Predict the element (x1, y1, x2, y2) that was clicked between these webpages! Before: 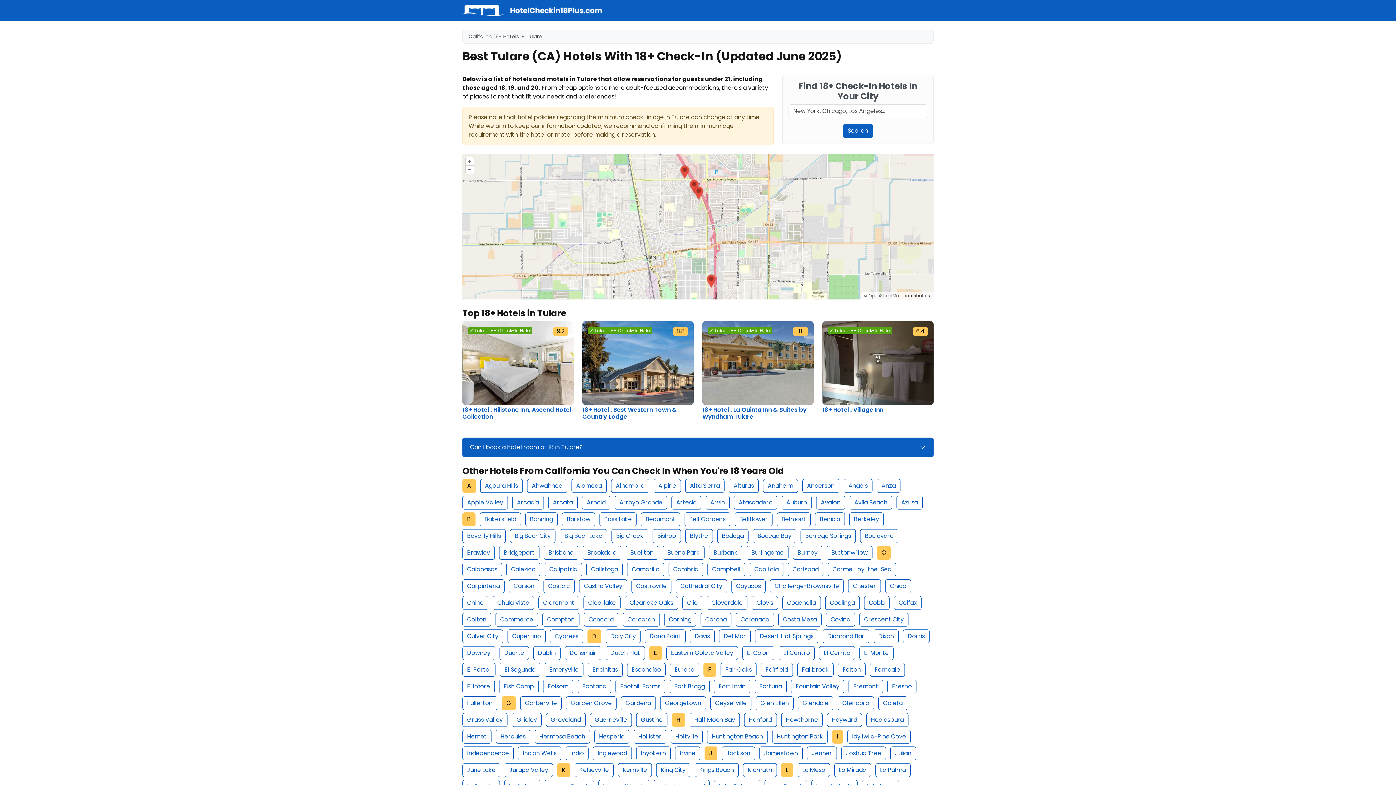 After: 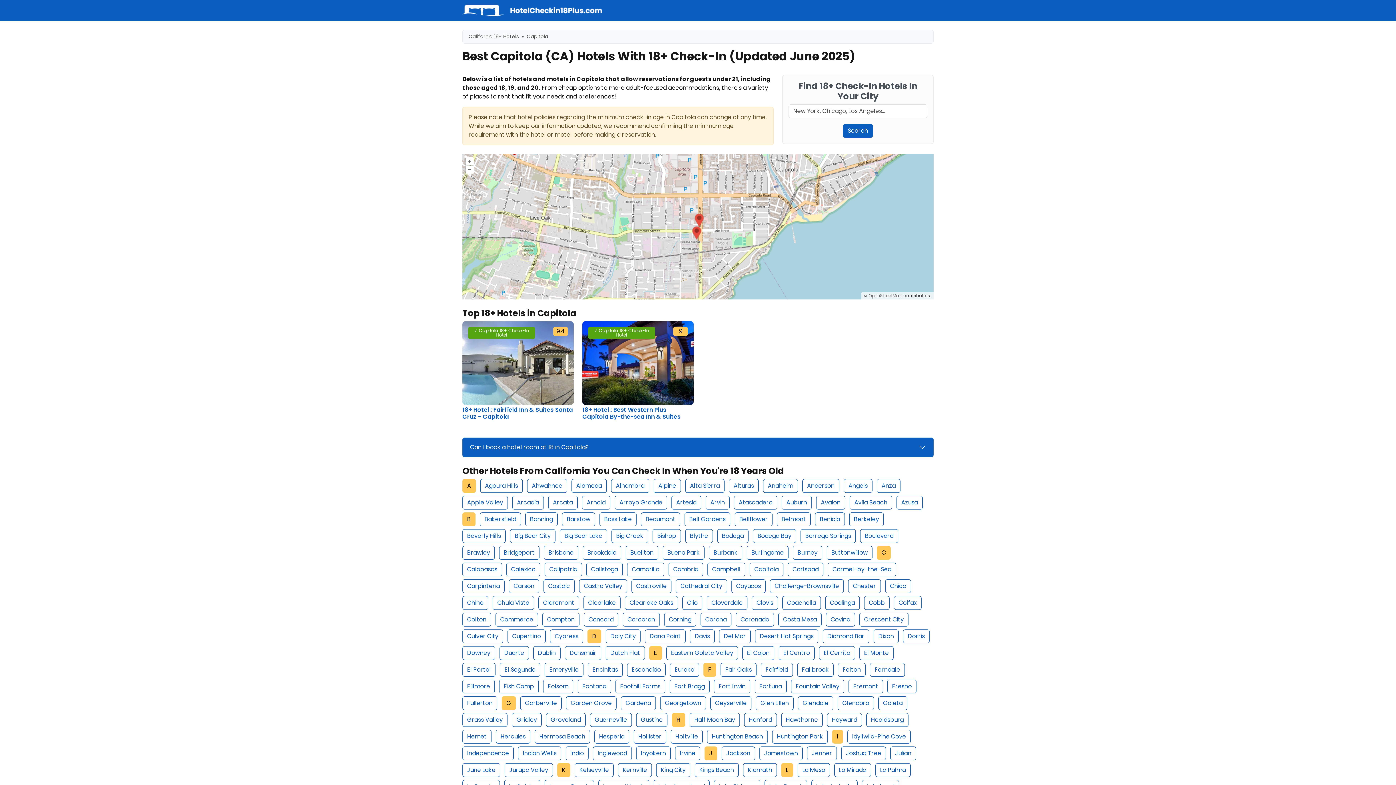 Action: label: Capitola bbox: (749, 562, 783, 576)